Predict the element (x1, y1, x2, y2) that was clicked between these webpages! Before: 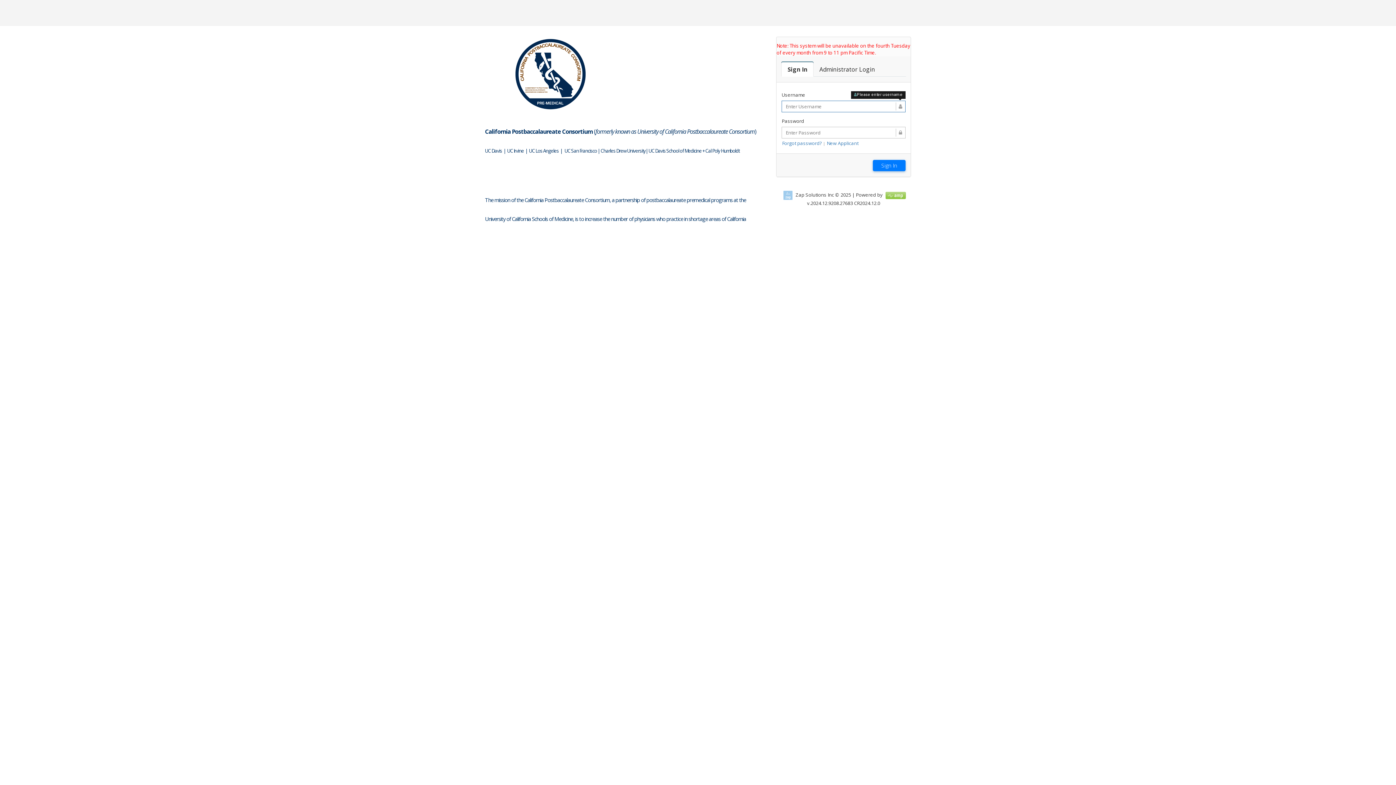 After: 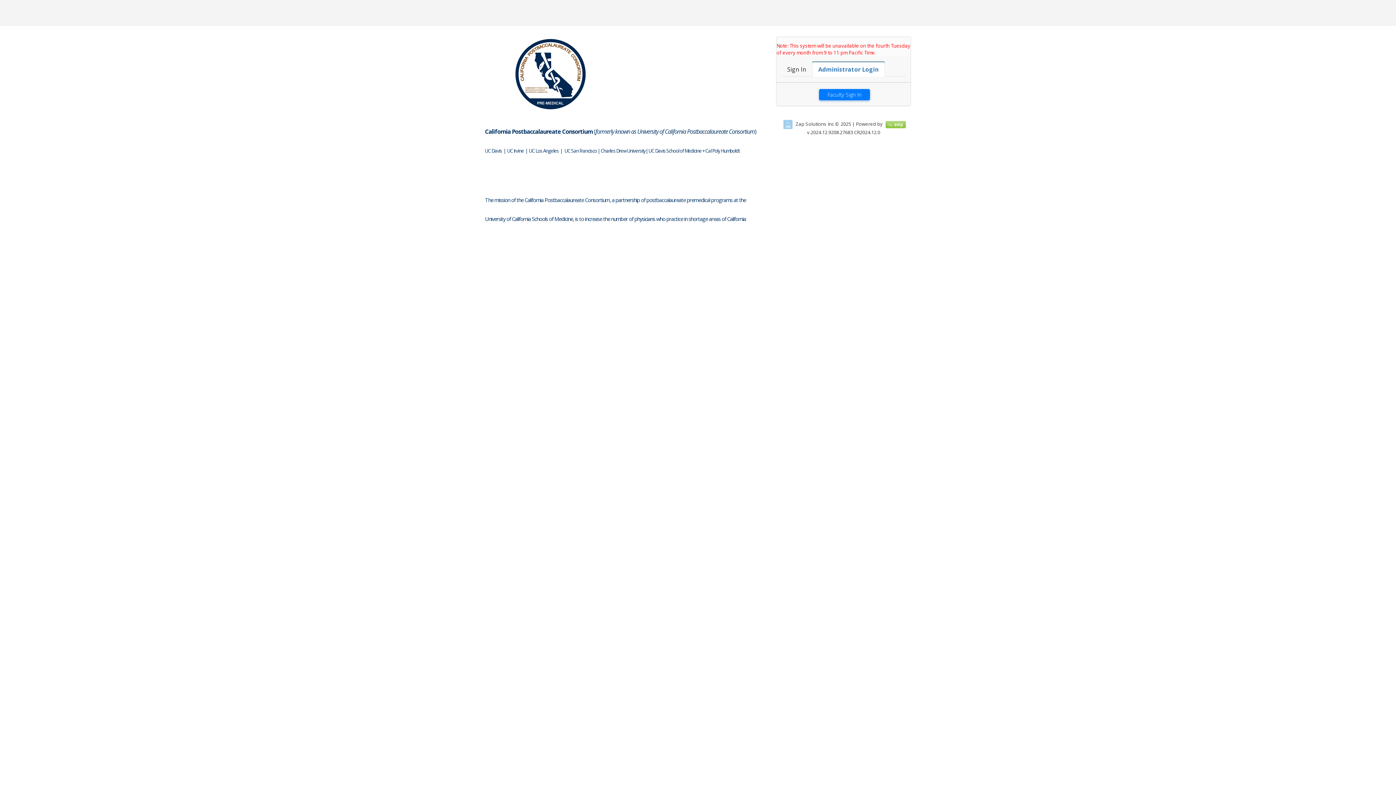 Action: bbox: (813, 61, 881, 76) label: Faculty Login

Administrator Login